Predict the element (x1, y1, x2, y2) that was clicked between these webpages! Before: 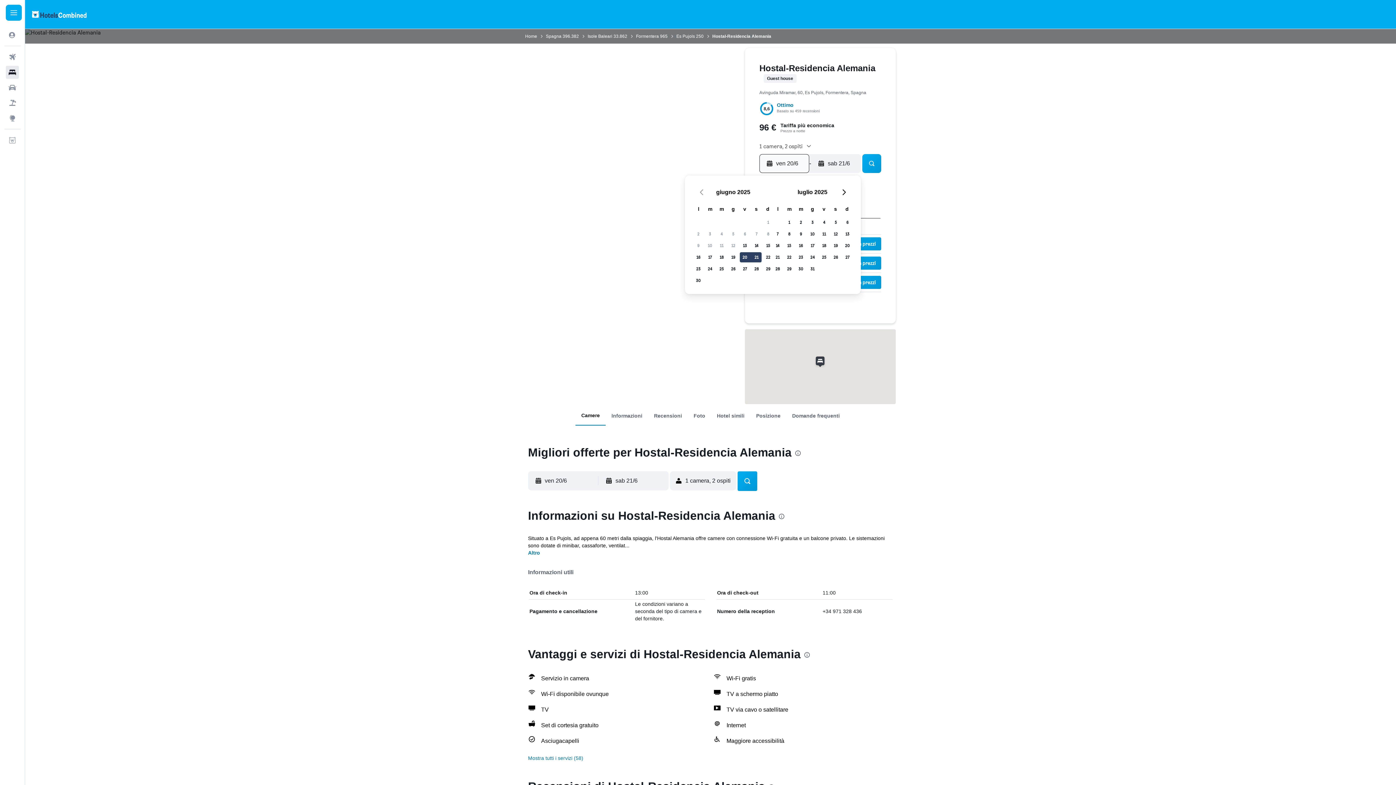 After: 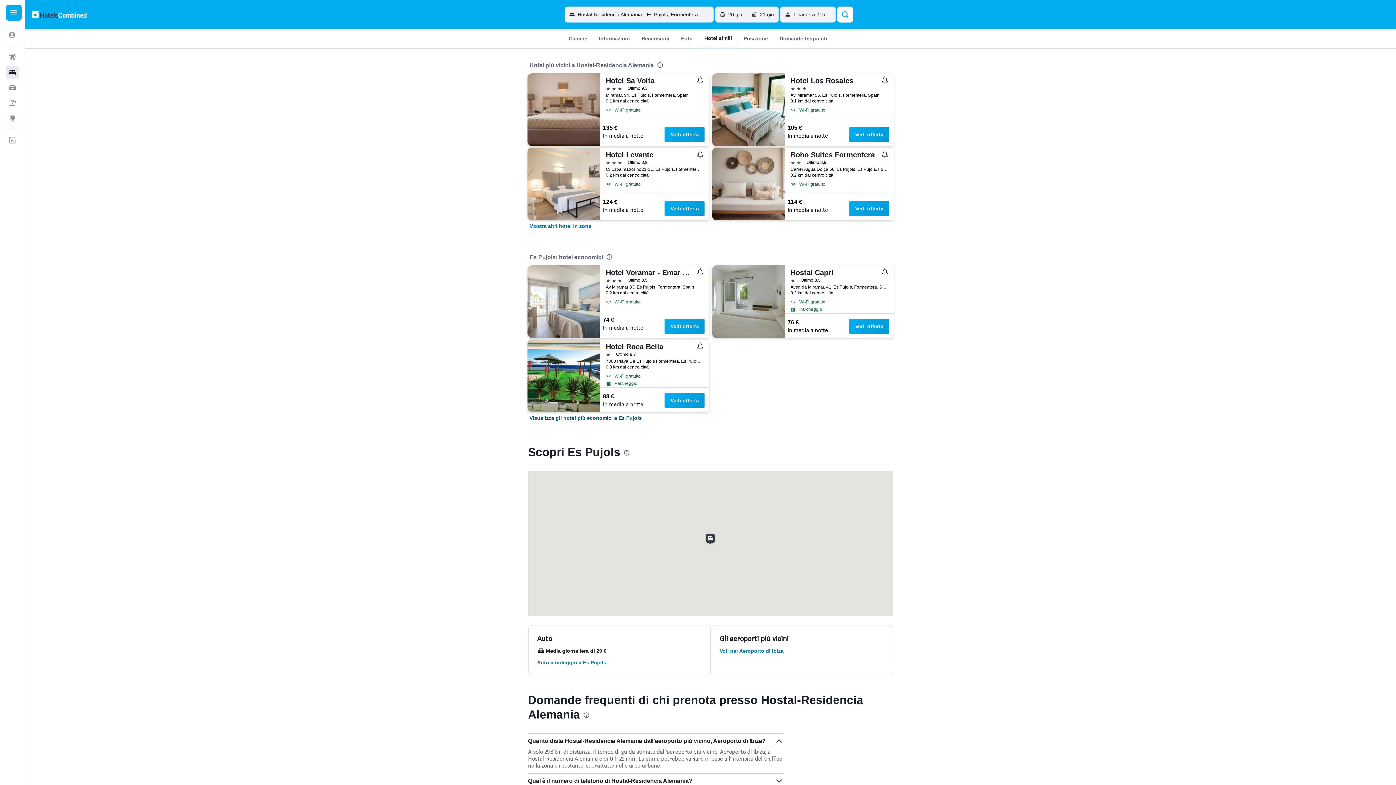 Action: label: Foto bbox: (688, 409, 711, 422)